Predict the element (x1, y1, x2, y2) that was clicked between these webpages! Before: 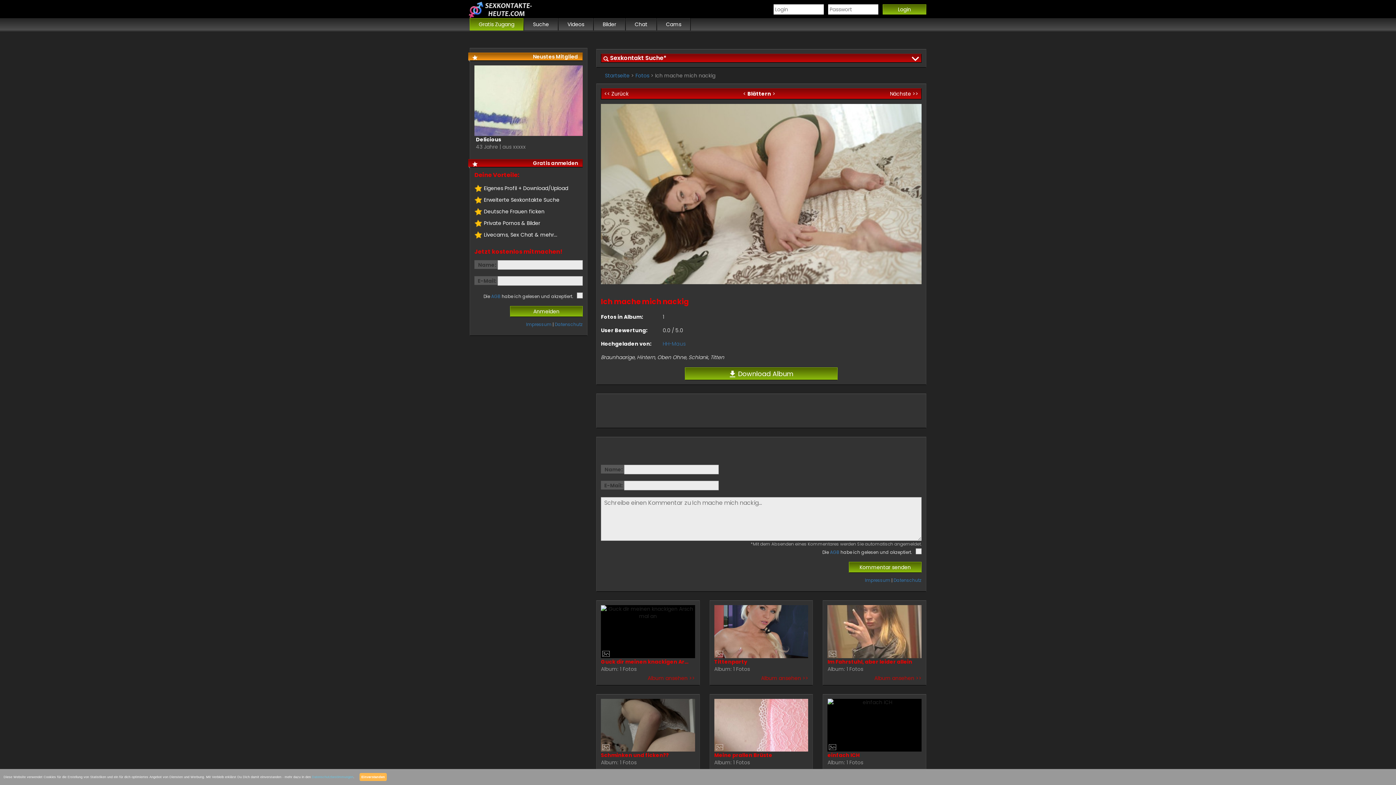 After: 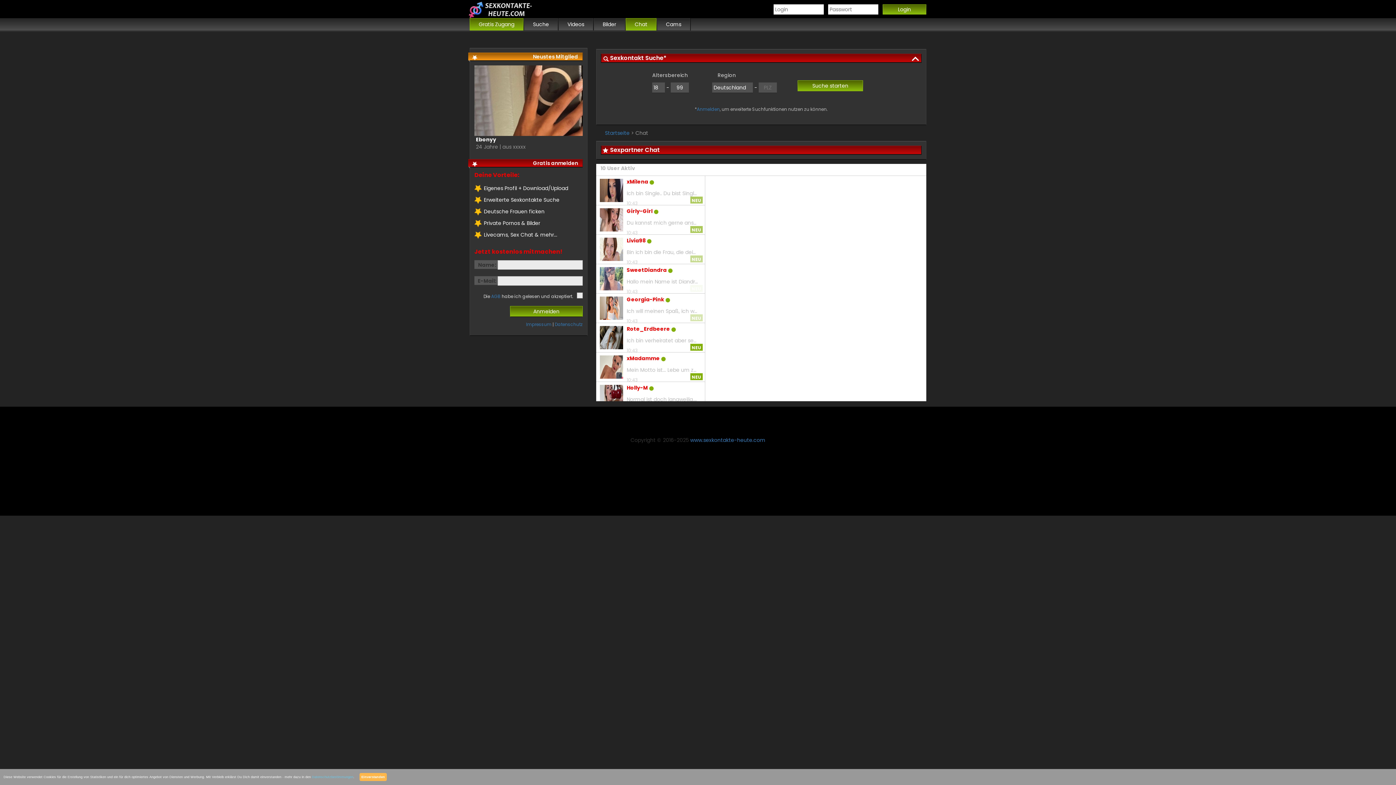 Action: label: Chat bbox: (625, 18, 656, 30)